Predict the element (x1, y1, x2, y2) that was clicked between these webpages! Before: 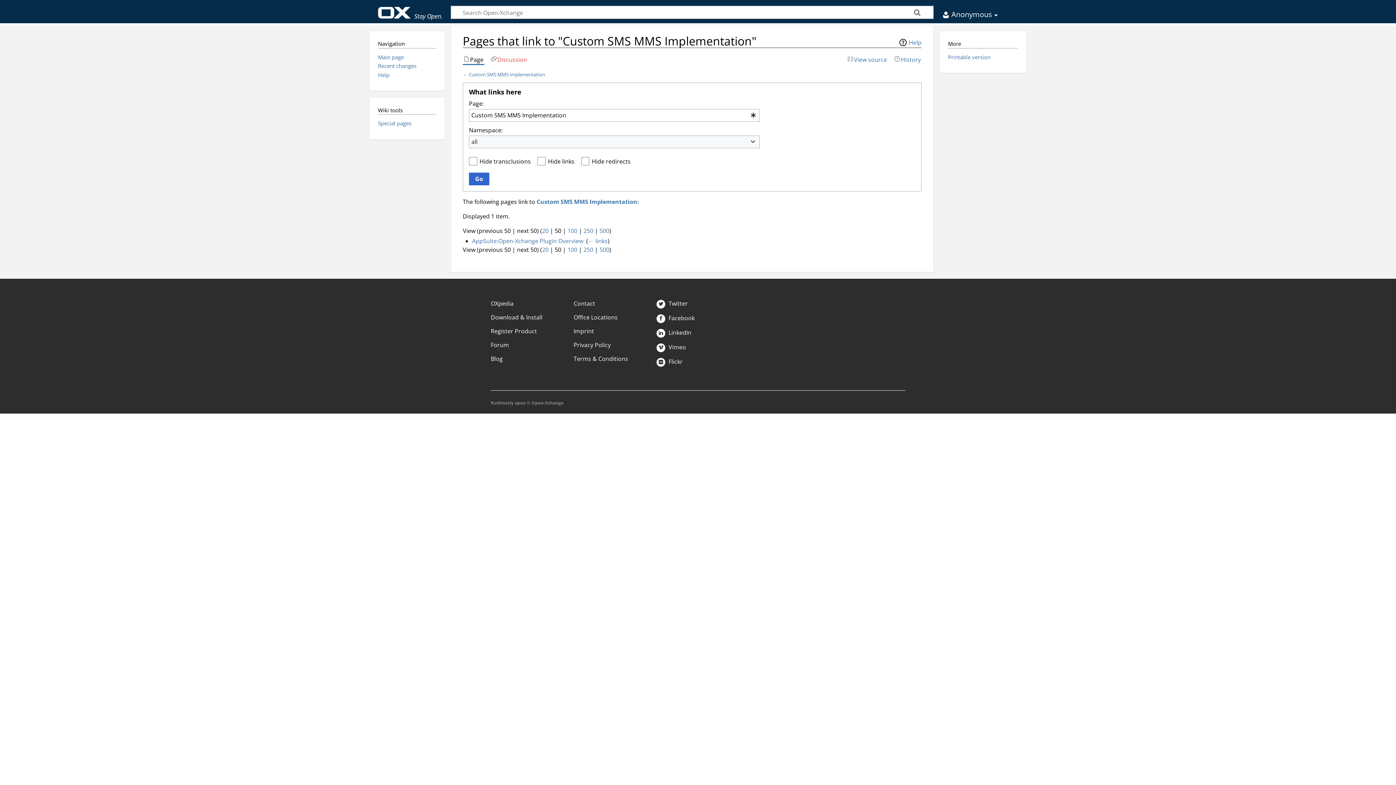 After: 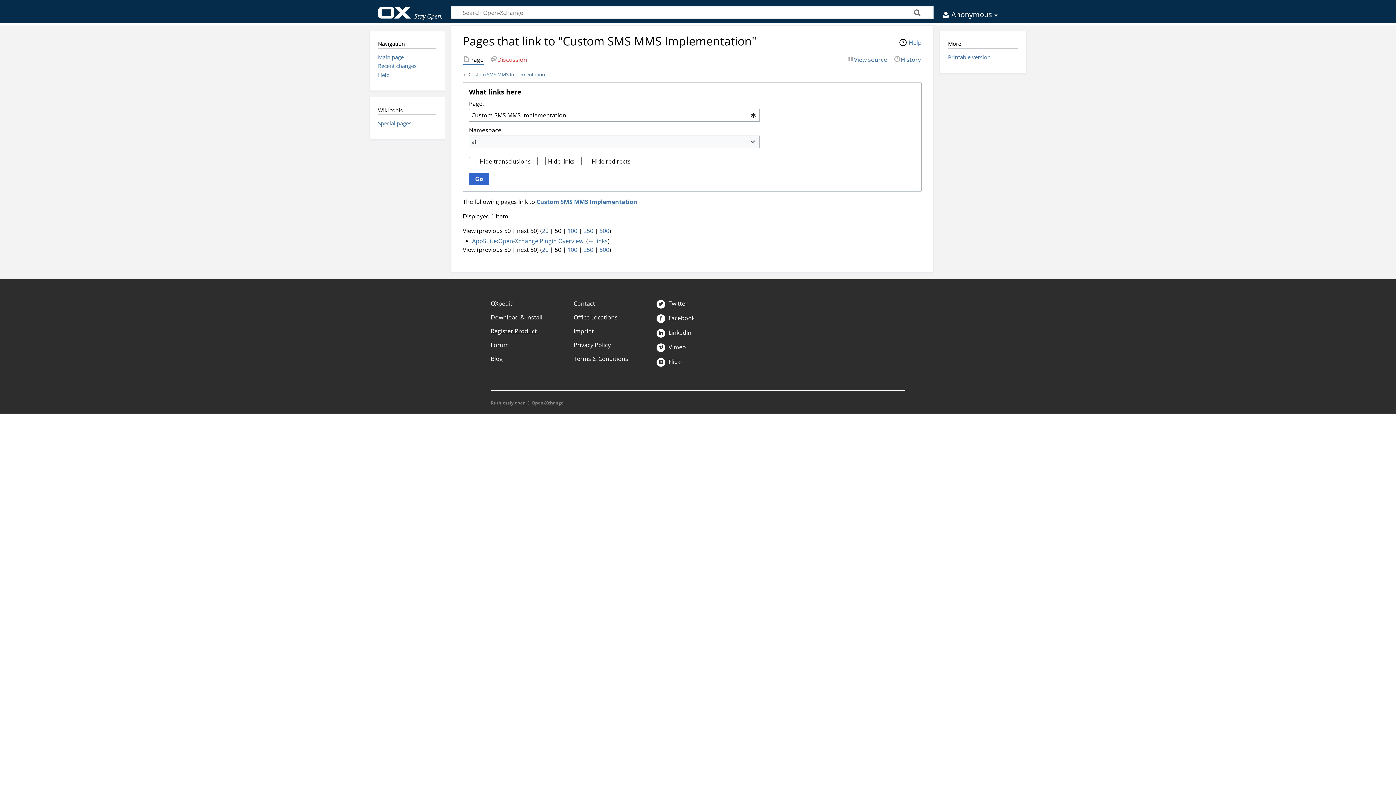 Action: label: Register Product bbox: (490, 327, 537, 335)